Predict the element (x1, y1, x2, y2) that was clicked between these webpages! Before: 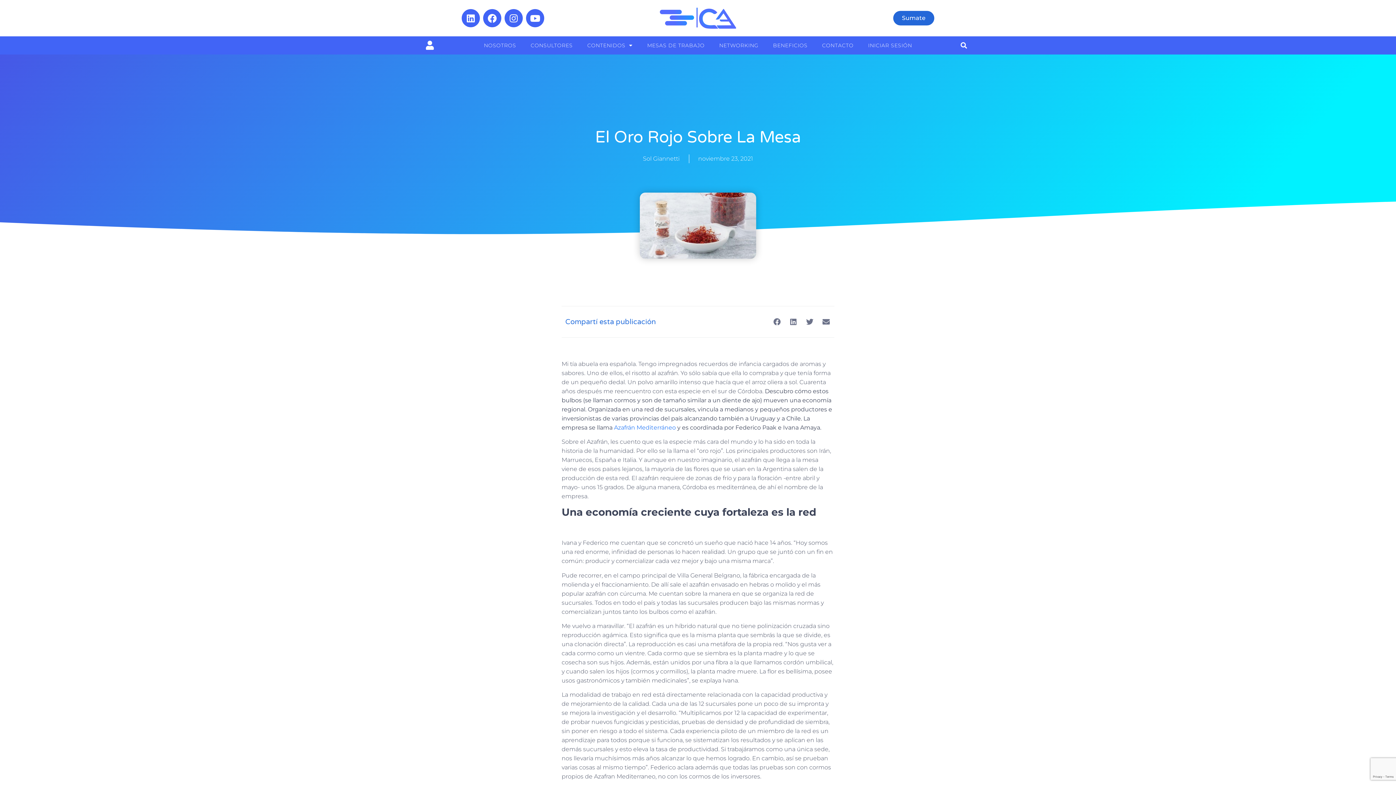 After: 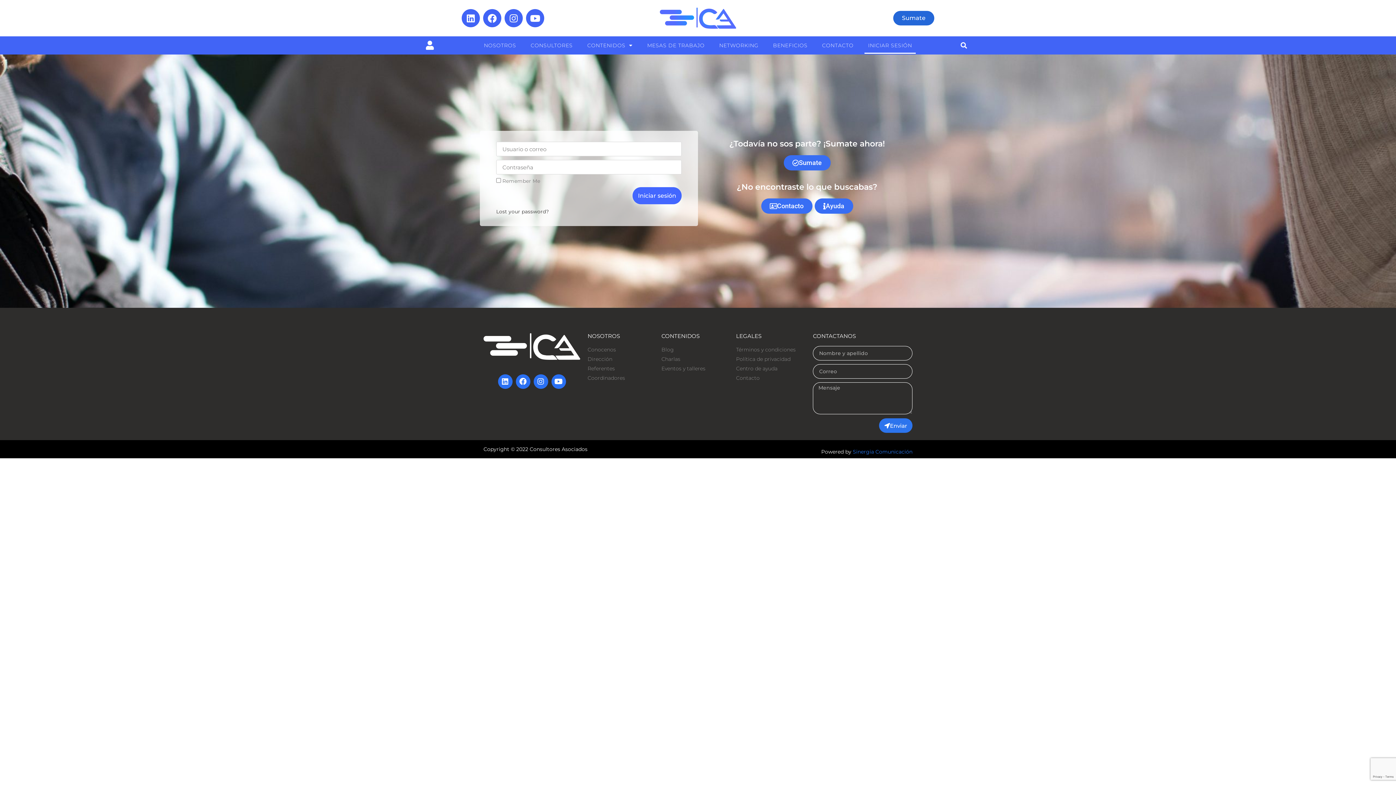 Action: label: INICIAR SESIÓN bbox: (864, 37, 915, 53)